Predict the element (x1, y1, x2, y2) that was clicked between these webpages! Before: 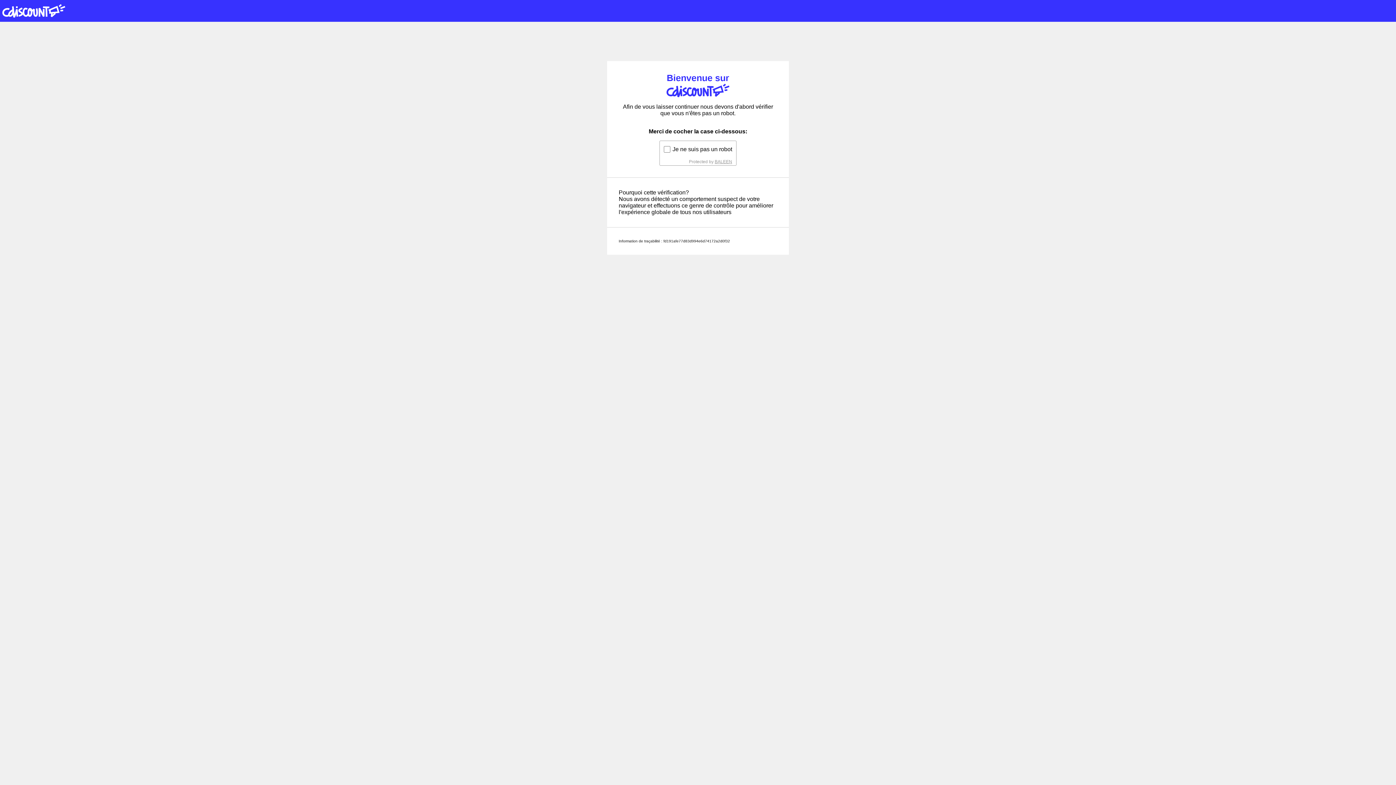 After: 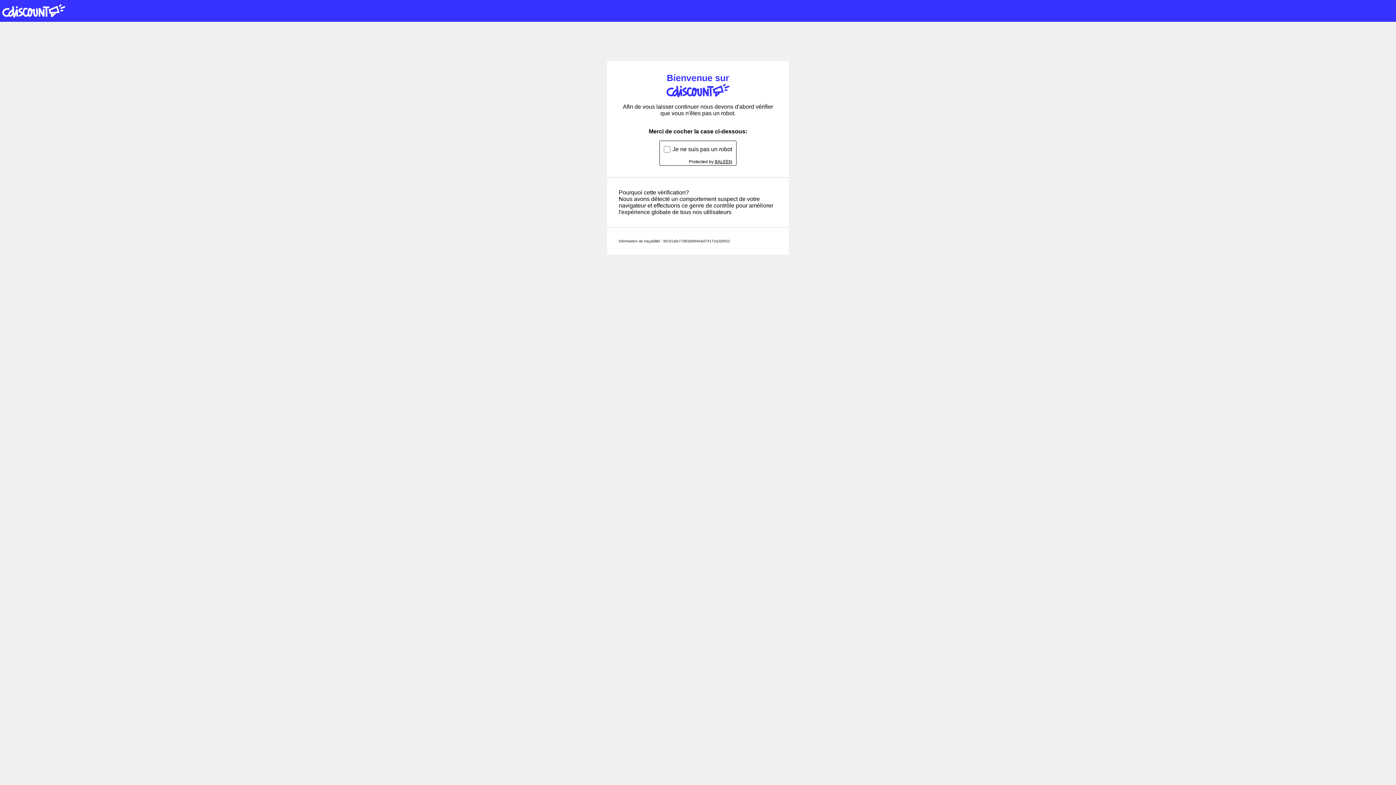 Action: bbox: (714, 159, 732, 164) label: BALEEN